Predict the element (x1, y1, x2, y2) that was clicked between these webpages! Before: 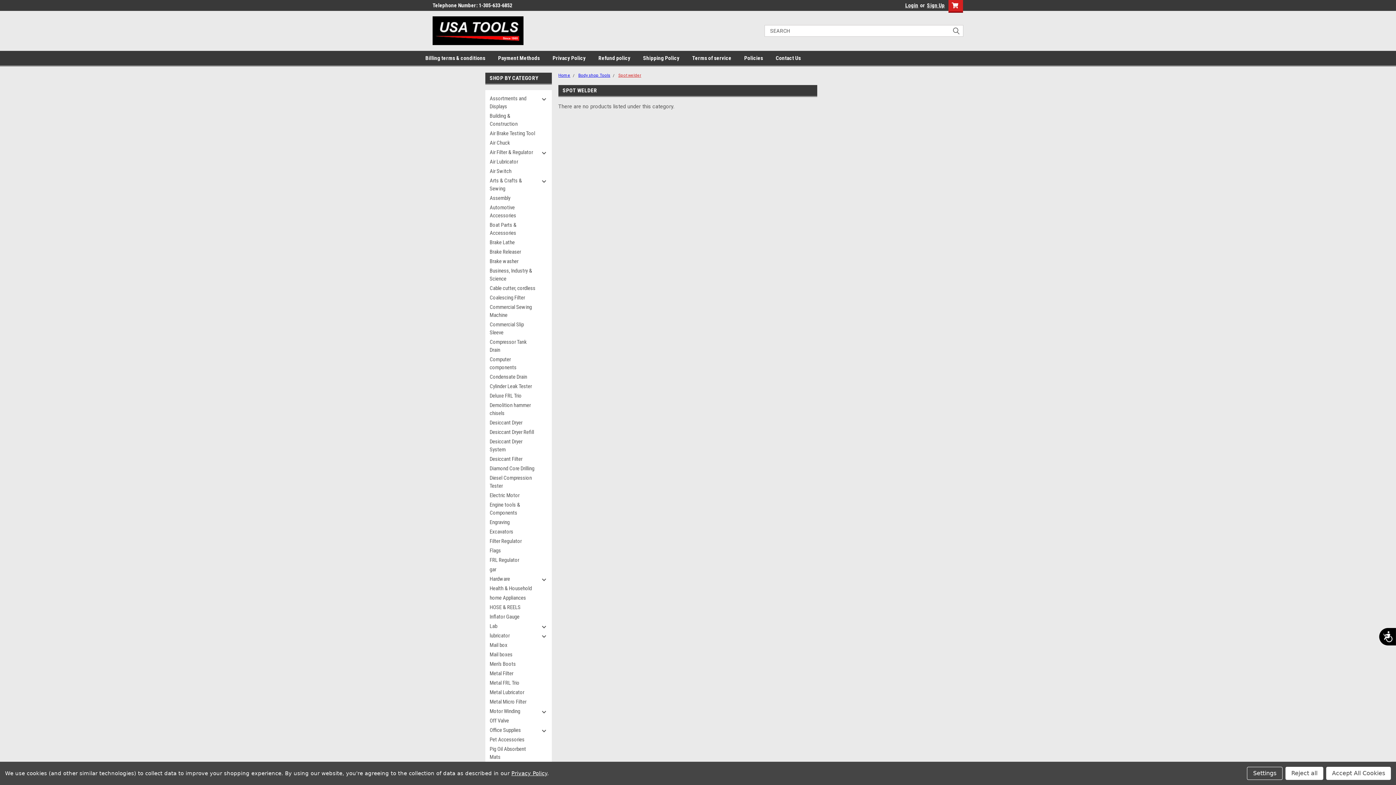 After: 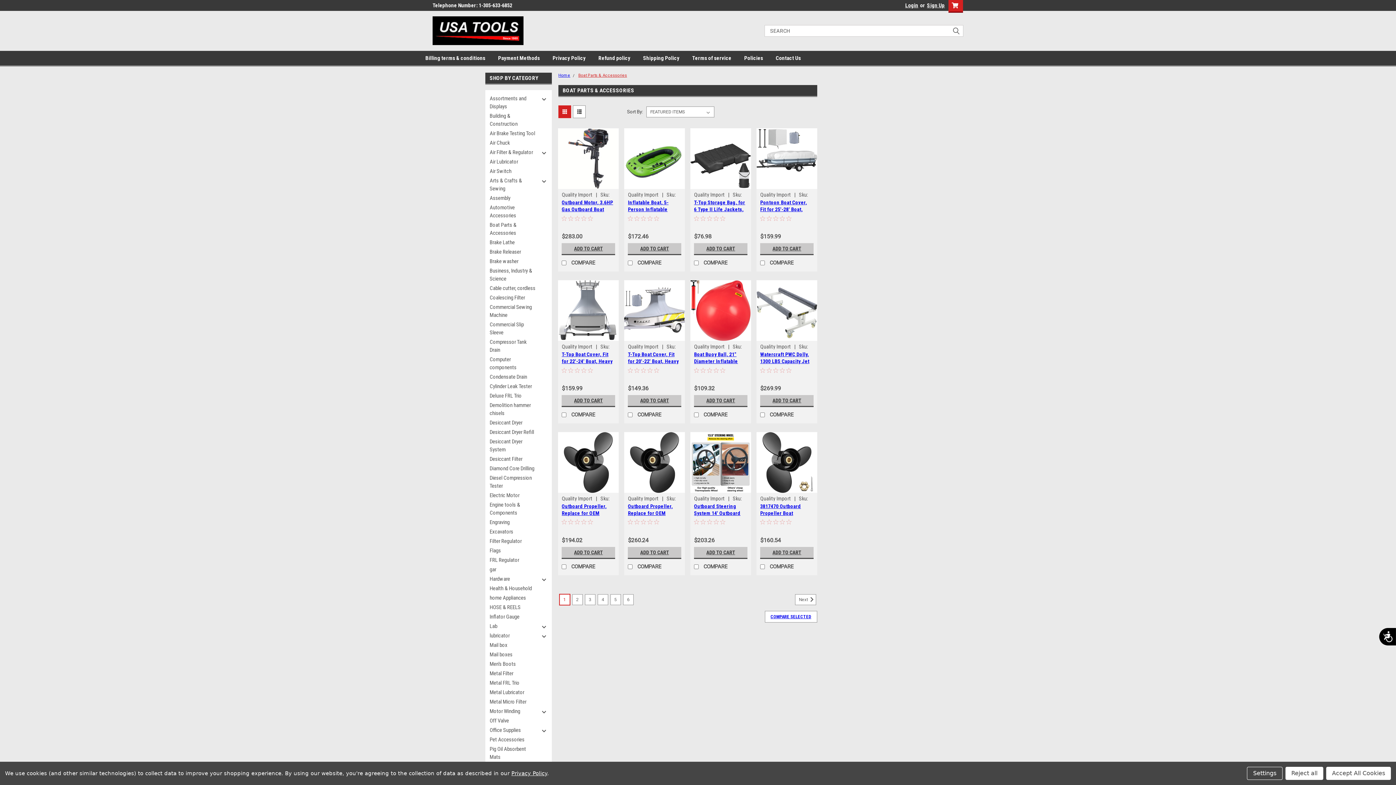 Action: label: Boat Parts & Accessories bbox: (485, 220, 541, 237)